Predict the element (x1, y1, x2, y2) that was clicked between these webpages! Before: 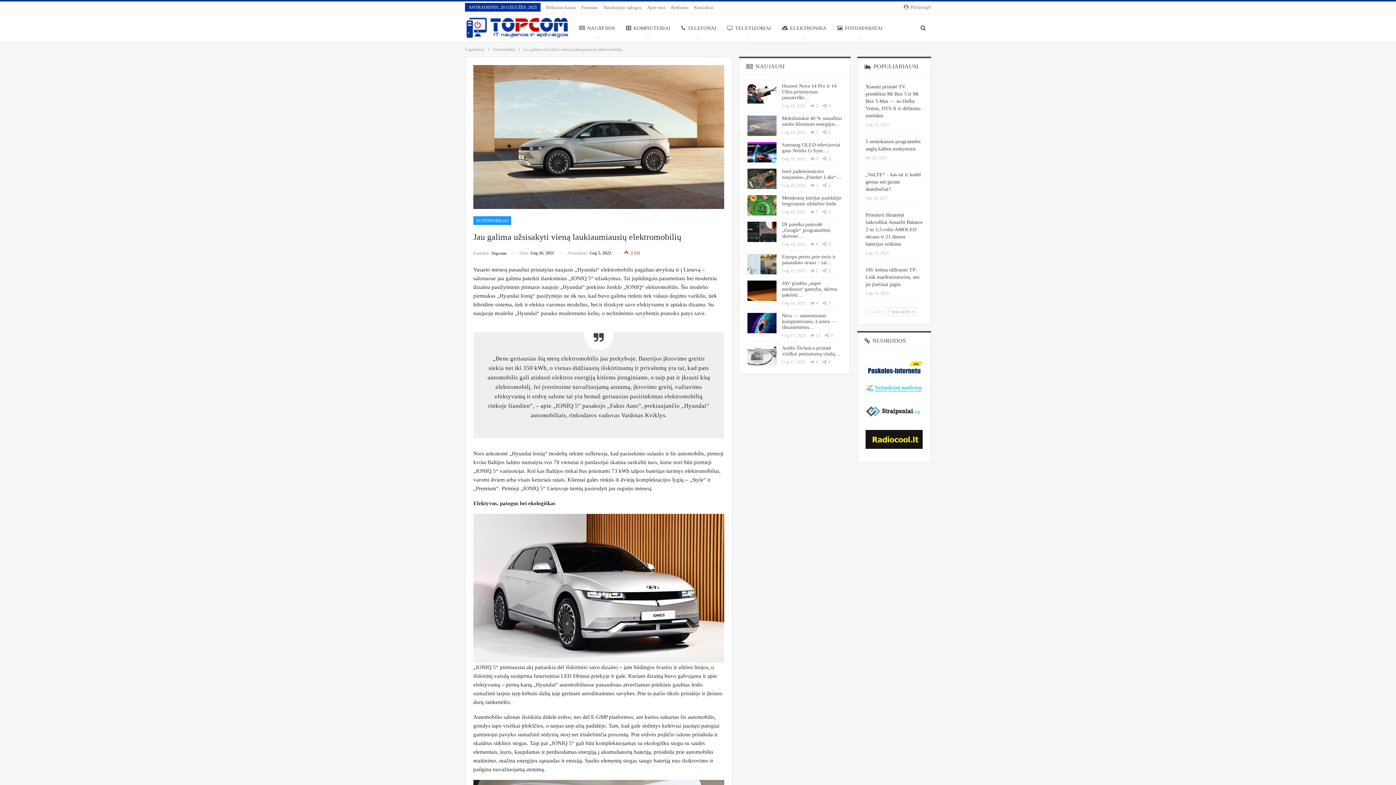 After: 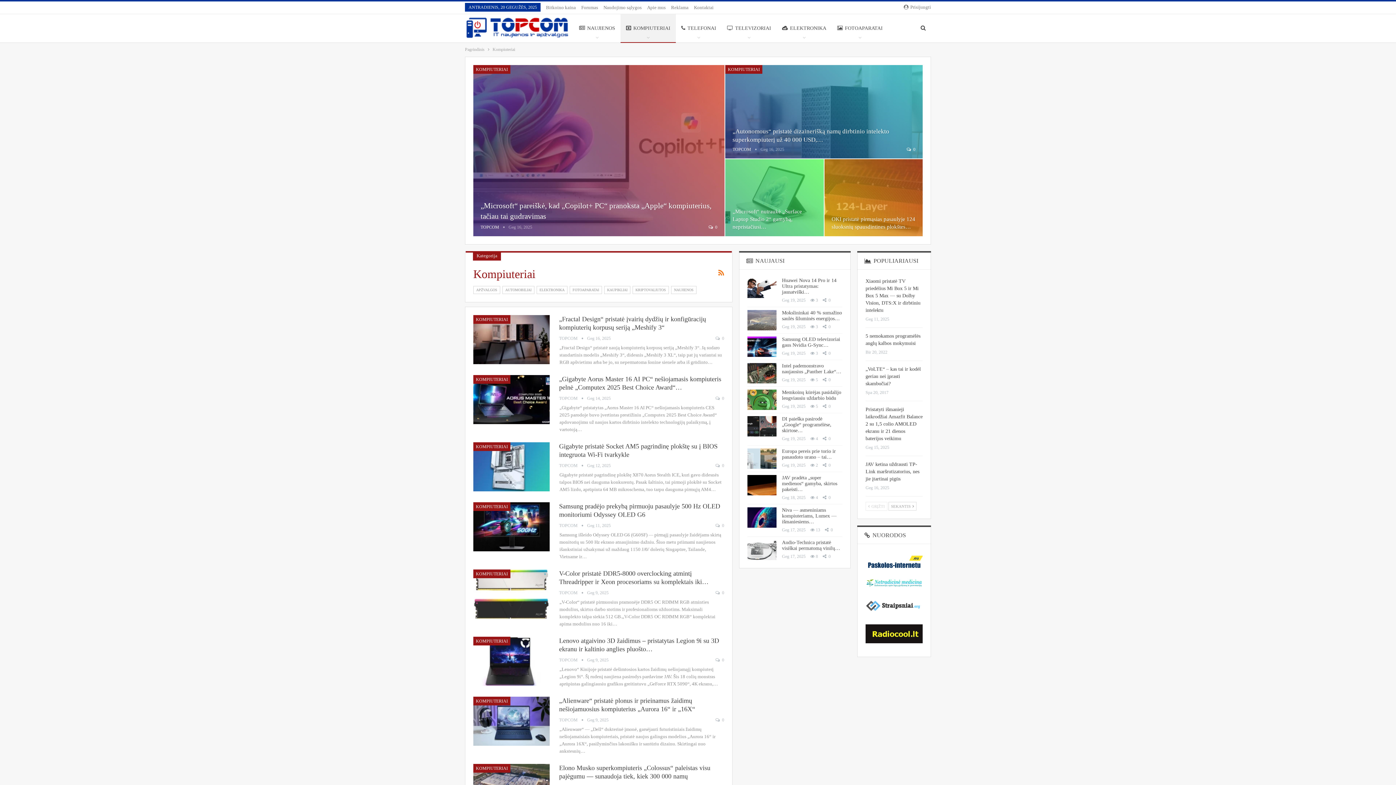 Action: bbox: (620, 14, 676, 42) label: KOMPIUTERIAI